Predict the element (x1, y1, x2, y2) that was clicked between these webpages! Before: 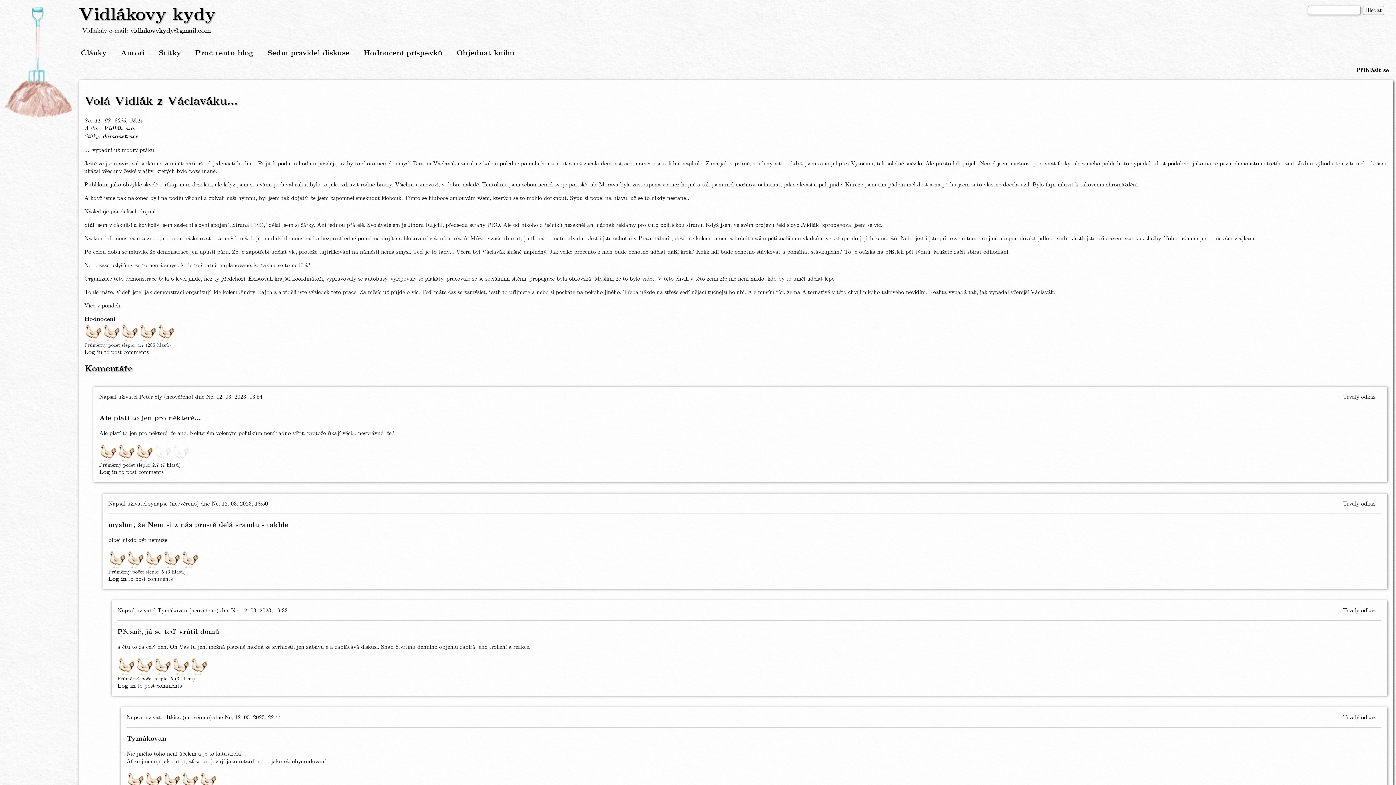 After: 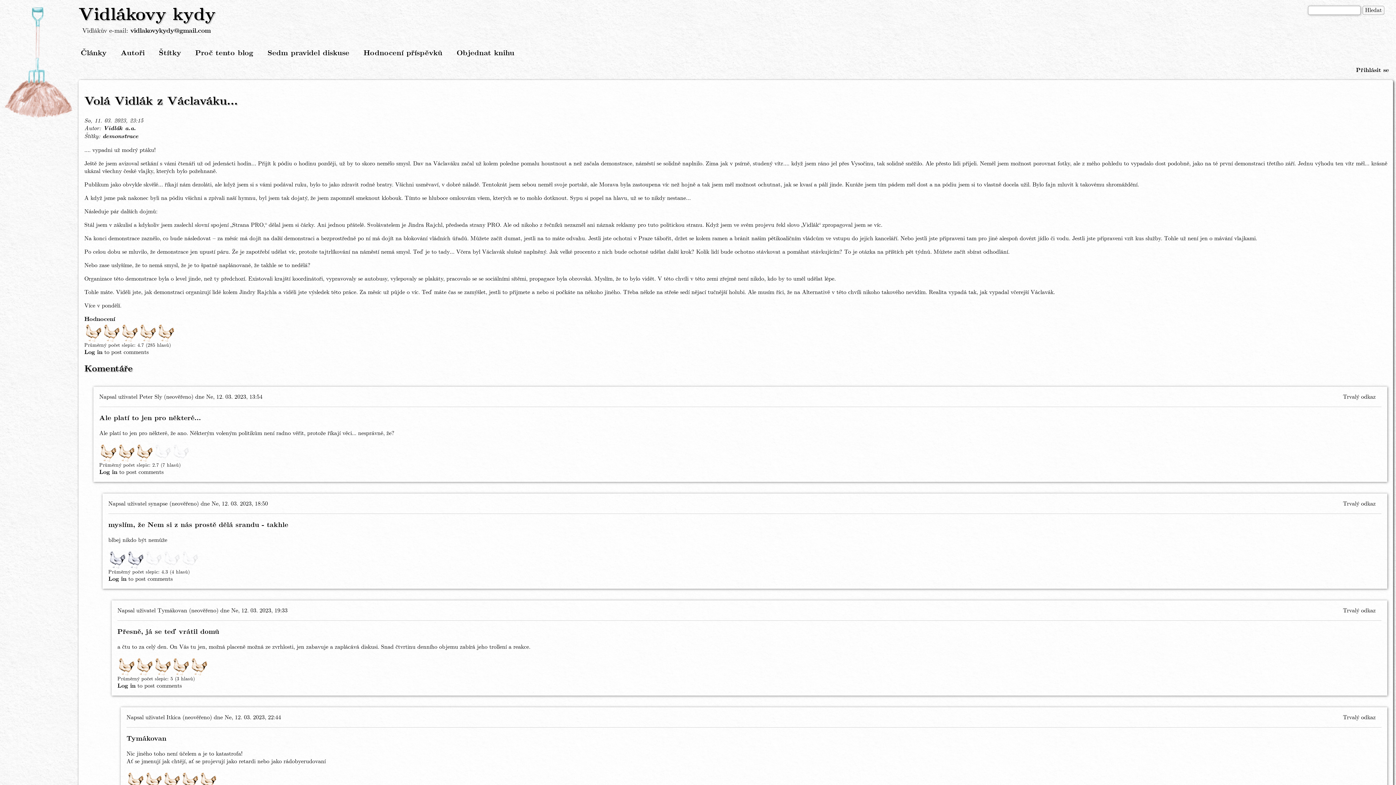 Action: bbox: (126, 550, 144, 569) label: nic moc, ale zítra příjdu zas